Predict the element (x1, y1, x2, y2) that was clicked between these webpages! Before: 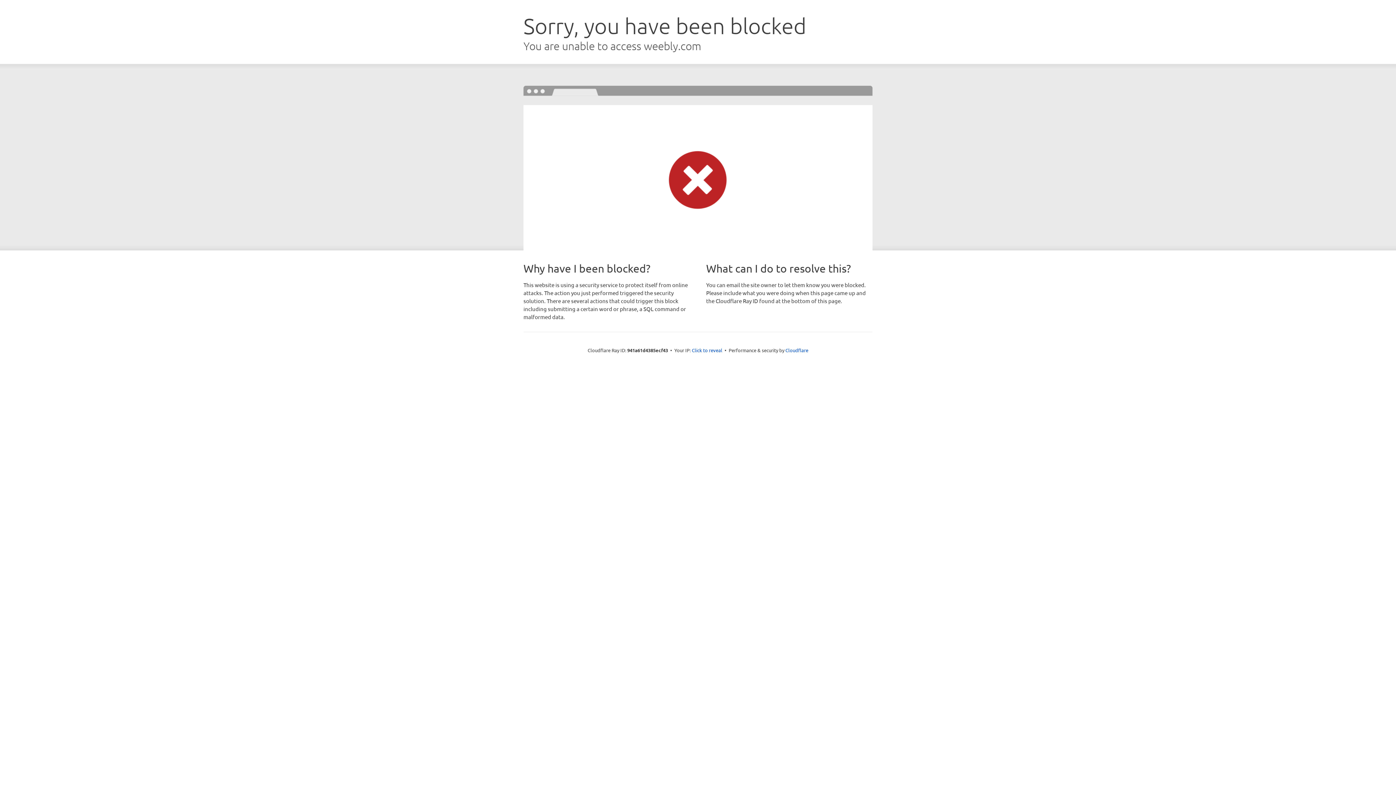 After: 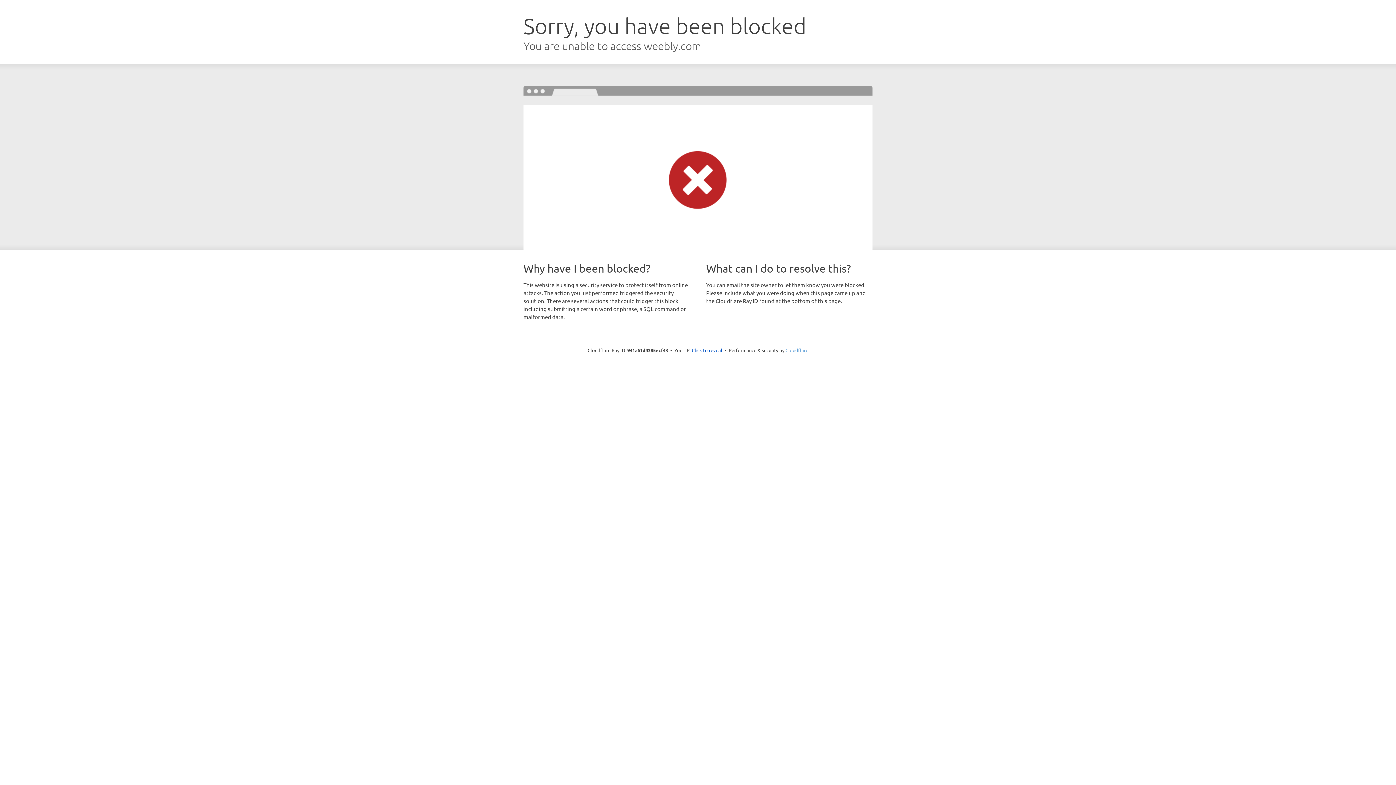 Action: label: Cloudflare bbox: (785, 347, 808, 353)